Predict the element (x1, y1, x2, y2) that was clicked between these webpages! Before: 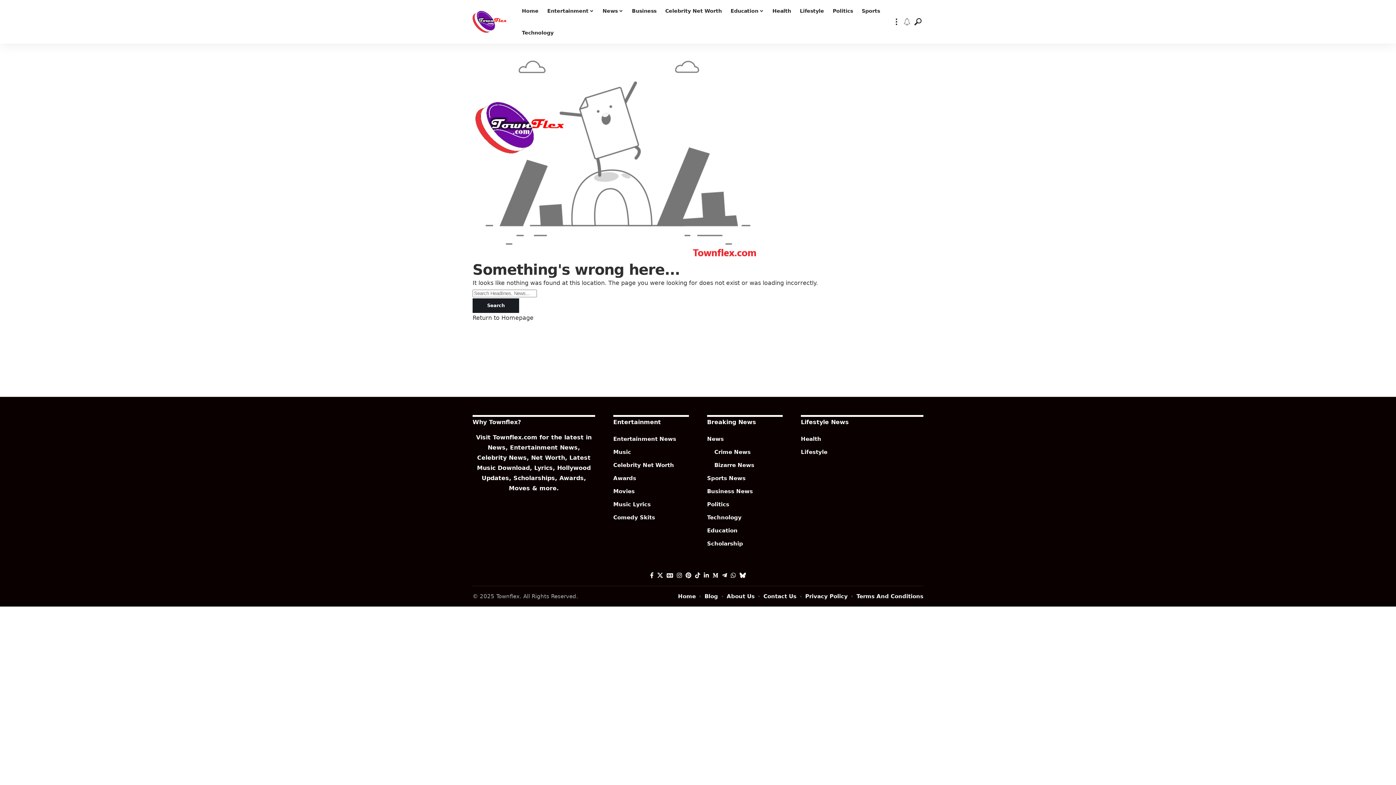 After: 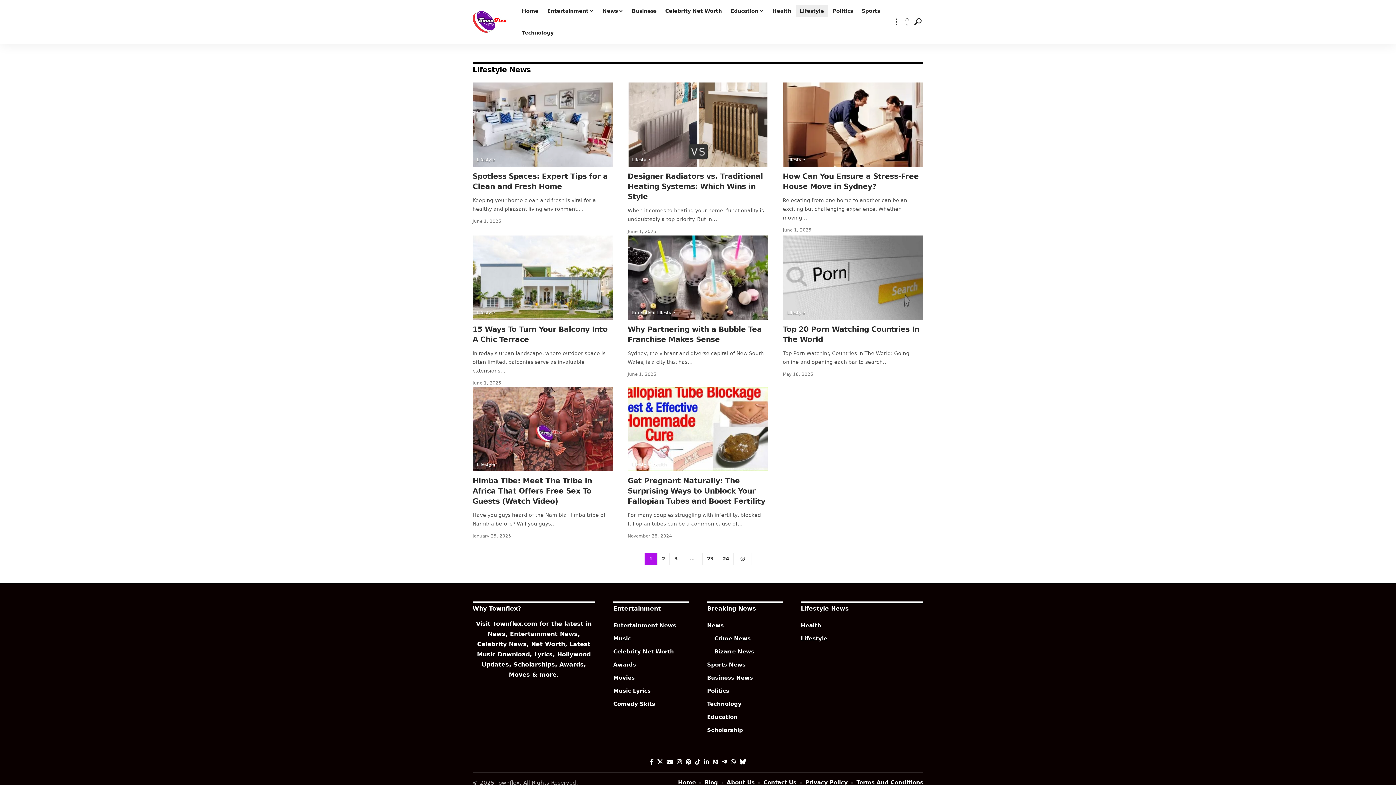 Action: bbox: (801, 445, 923, 458) label: Lifestyle